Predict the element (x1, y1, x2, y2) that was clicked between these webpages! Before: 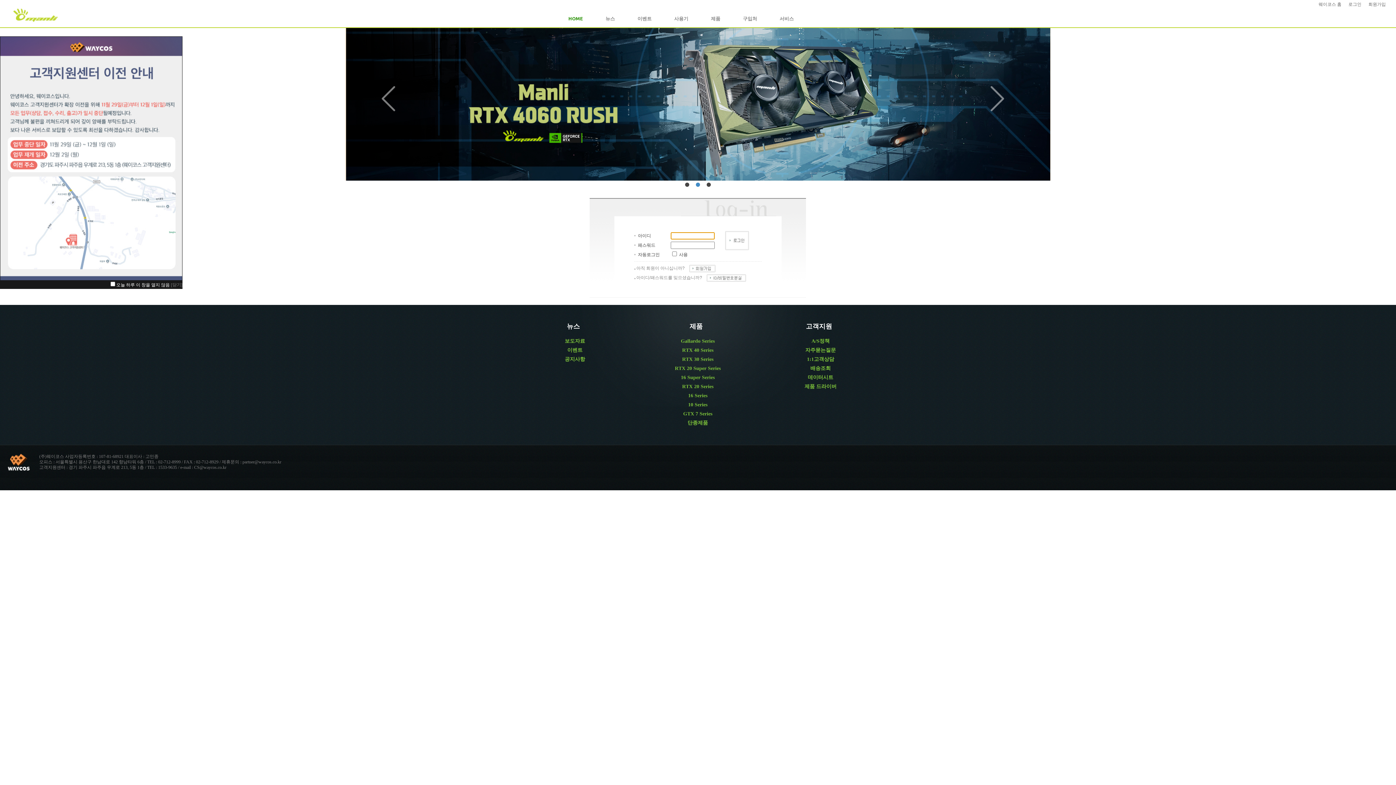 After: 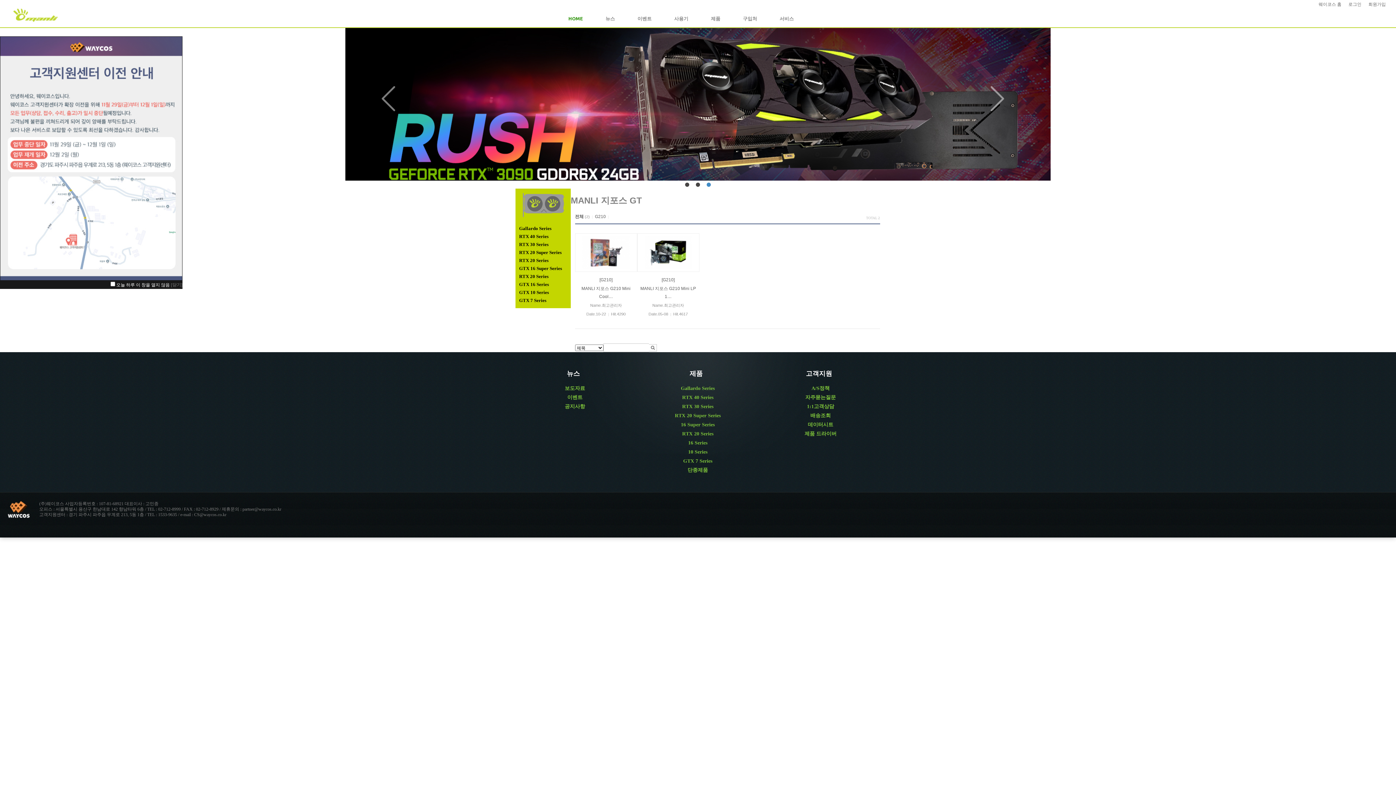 Action: label: 단종제품 bbox: (687, 420, 708, 425)